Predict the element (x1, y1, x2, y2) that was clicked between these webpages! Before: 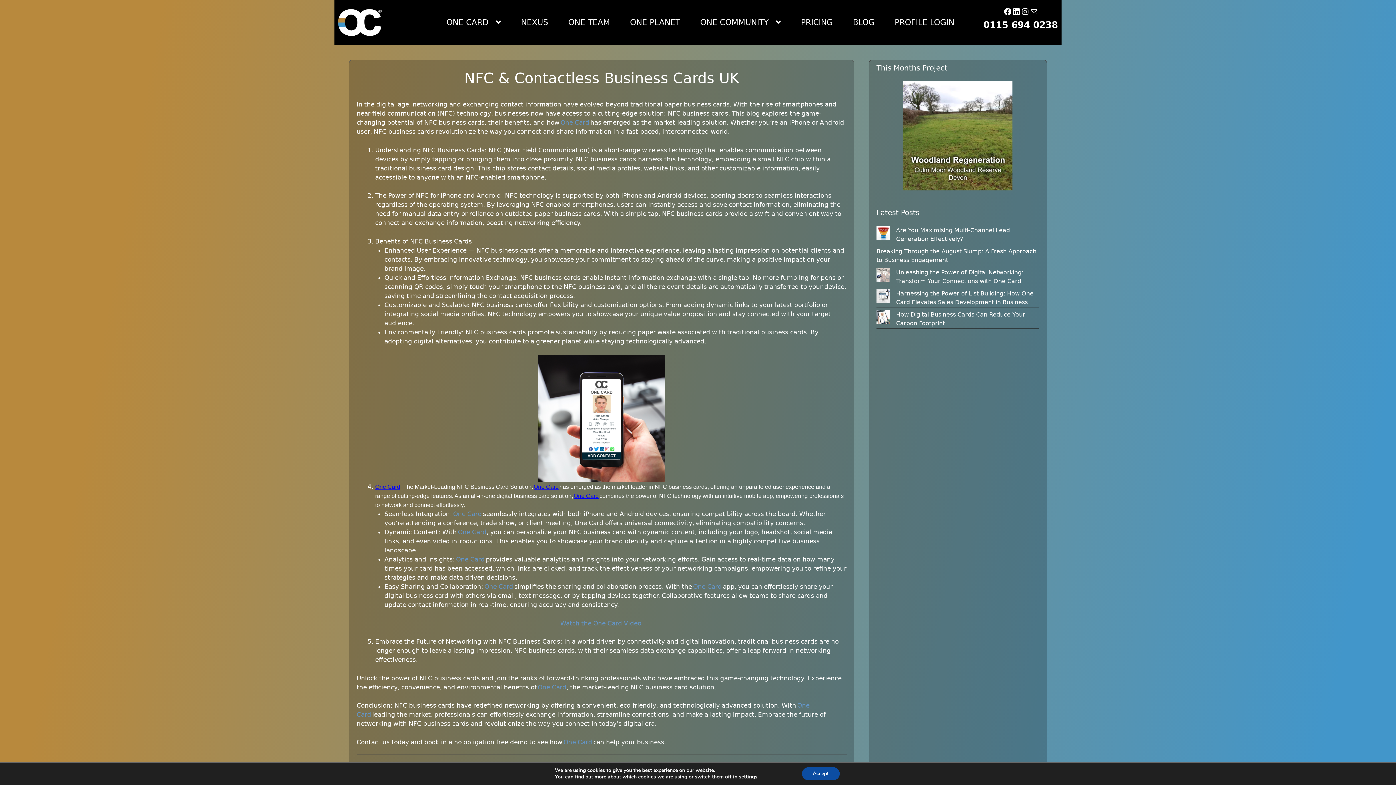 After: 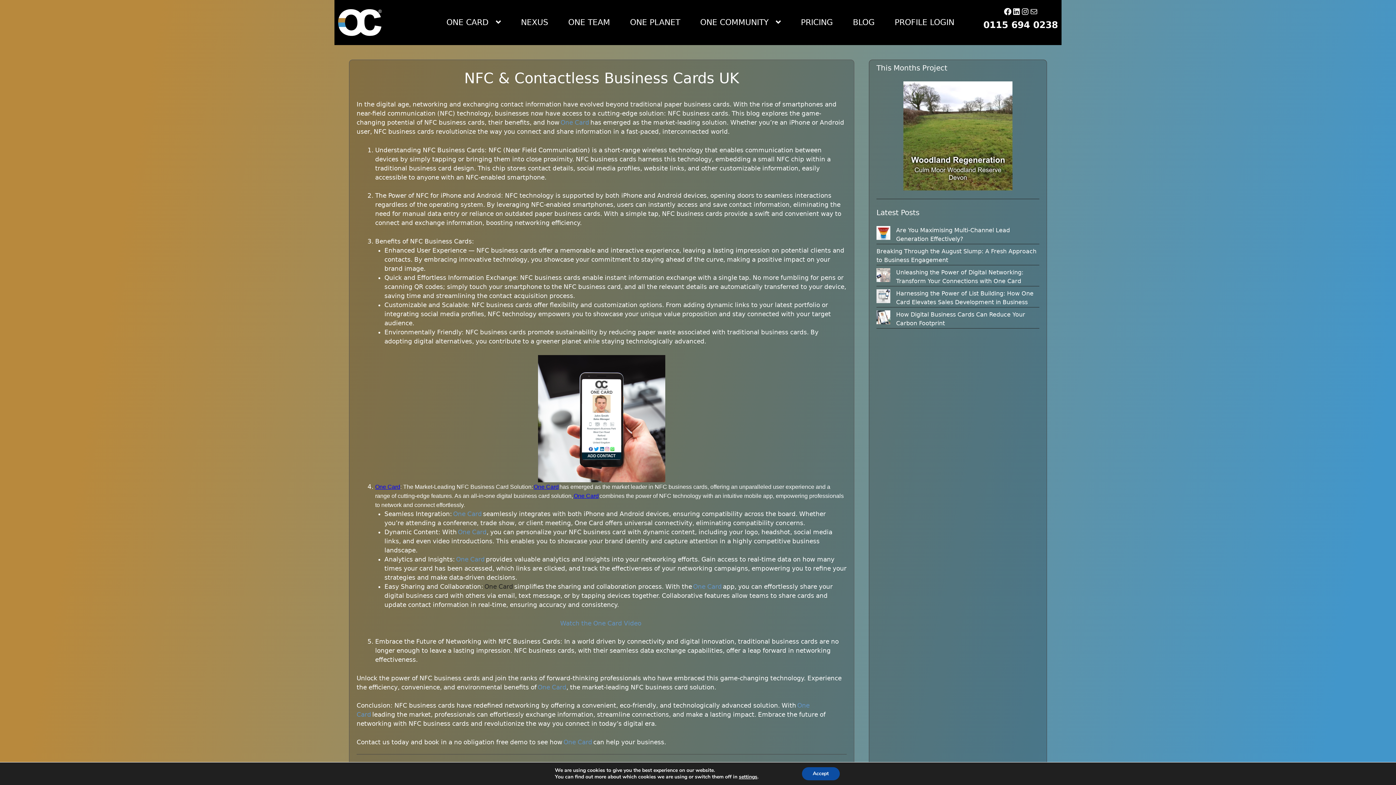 Action: bbox: (484, 583, 513, 590) label: One Card